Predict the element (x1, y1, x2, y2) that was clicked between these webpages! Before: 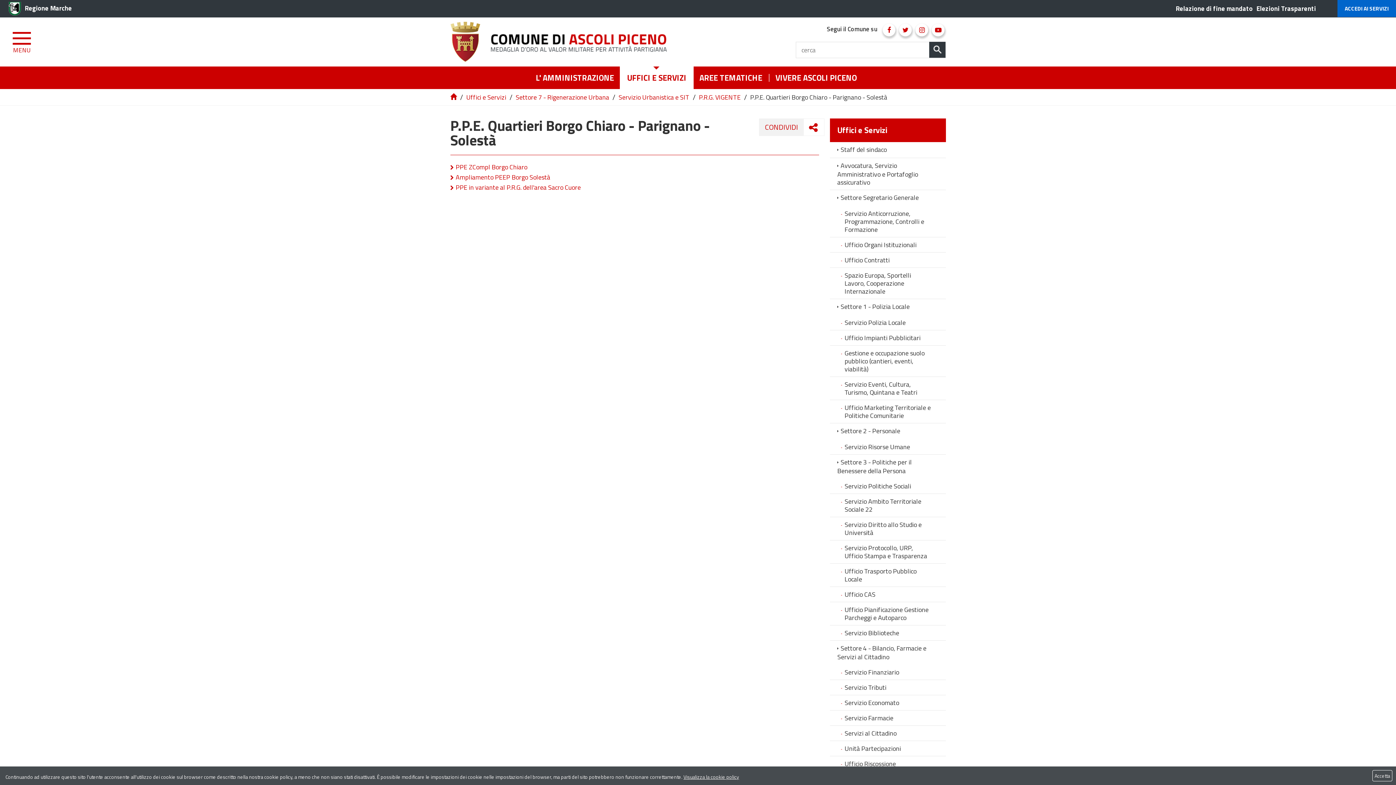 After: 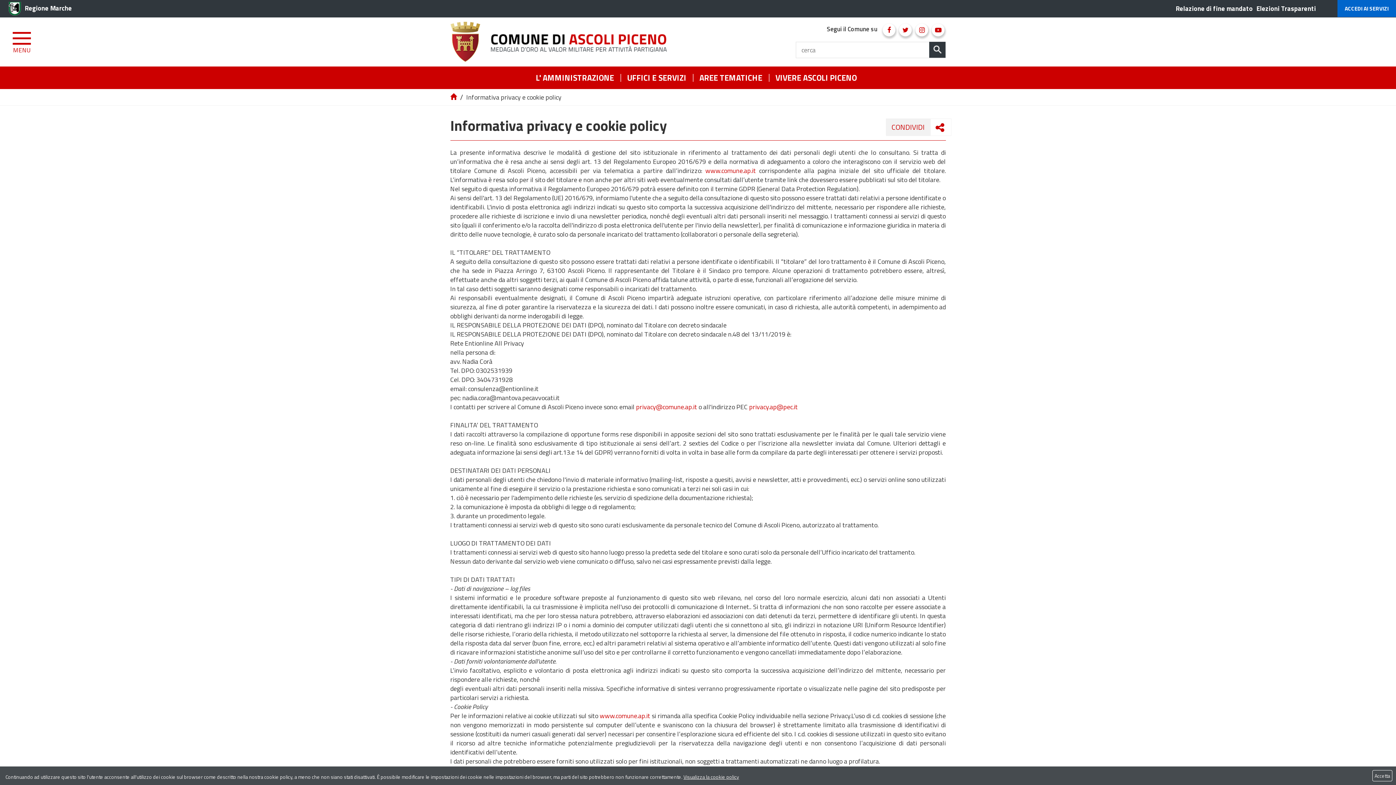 Action: label: Visualizza la cookie policy bbox: (683, 773, 739, 781)